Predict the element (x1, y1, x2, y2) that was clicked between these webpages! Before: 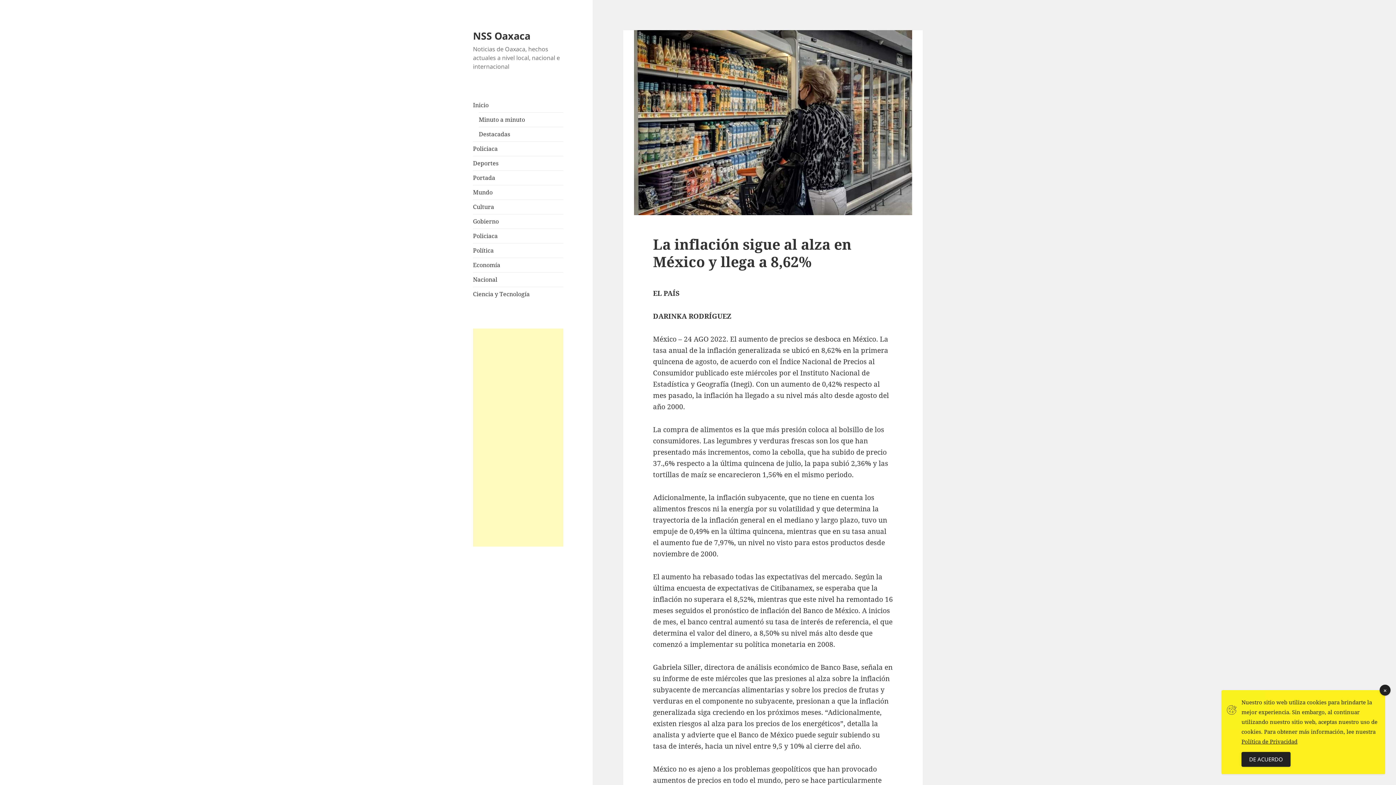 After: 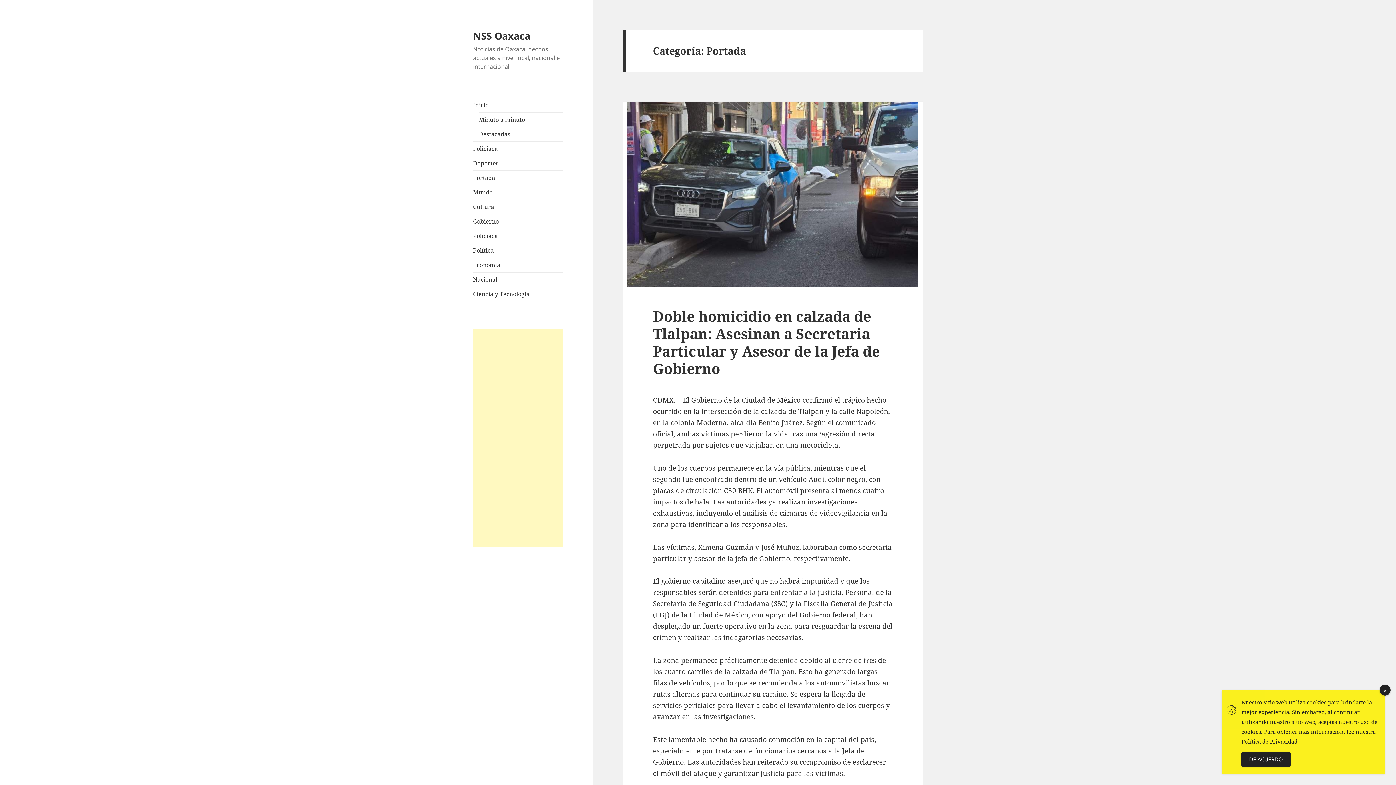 Action: label: Portada bbox: (473, 173, 495, 181)